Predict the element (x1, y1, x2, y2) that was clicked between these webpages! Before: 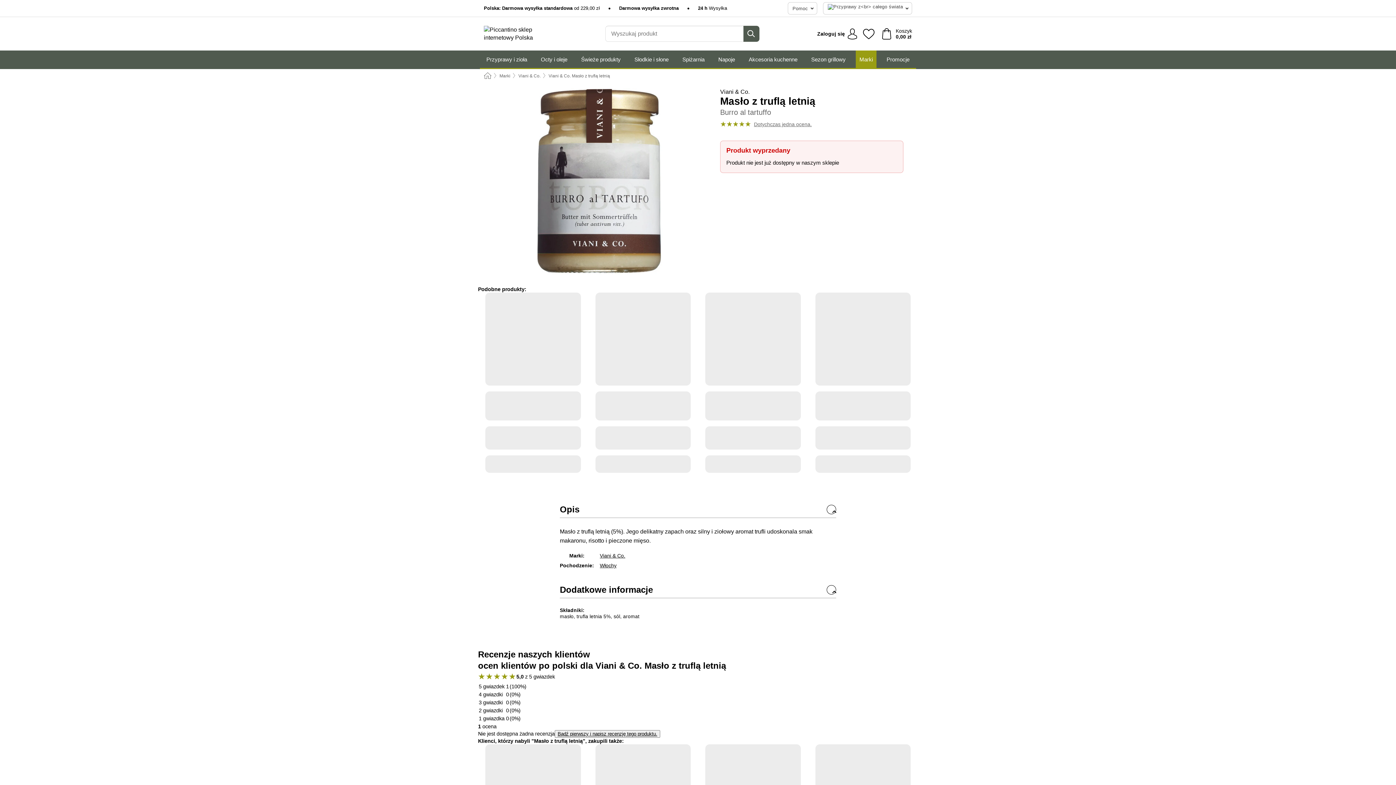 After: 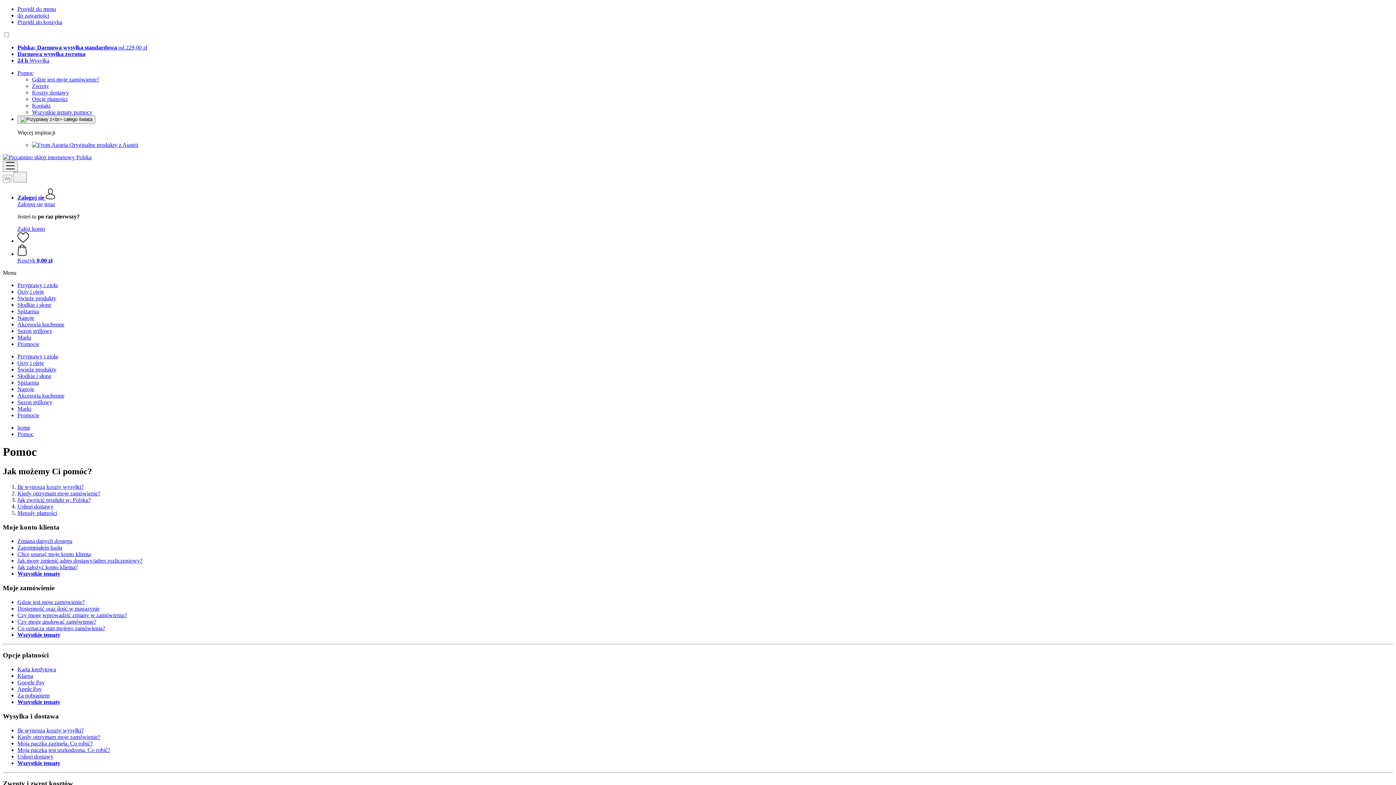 Action: label: Pomoc bbox: (787, 2, 817, 14)